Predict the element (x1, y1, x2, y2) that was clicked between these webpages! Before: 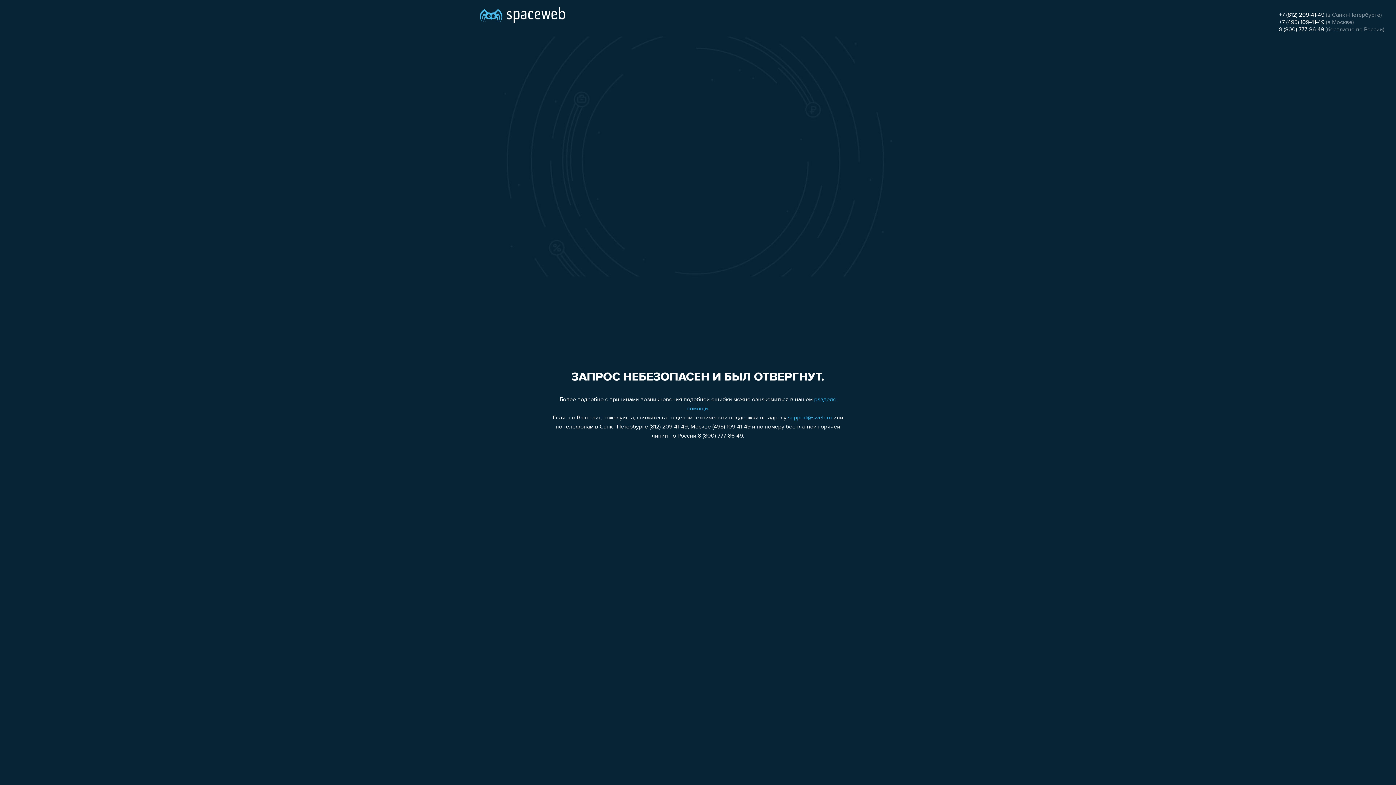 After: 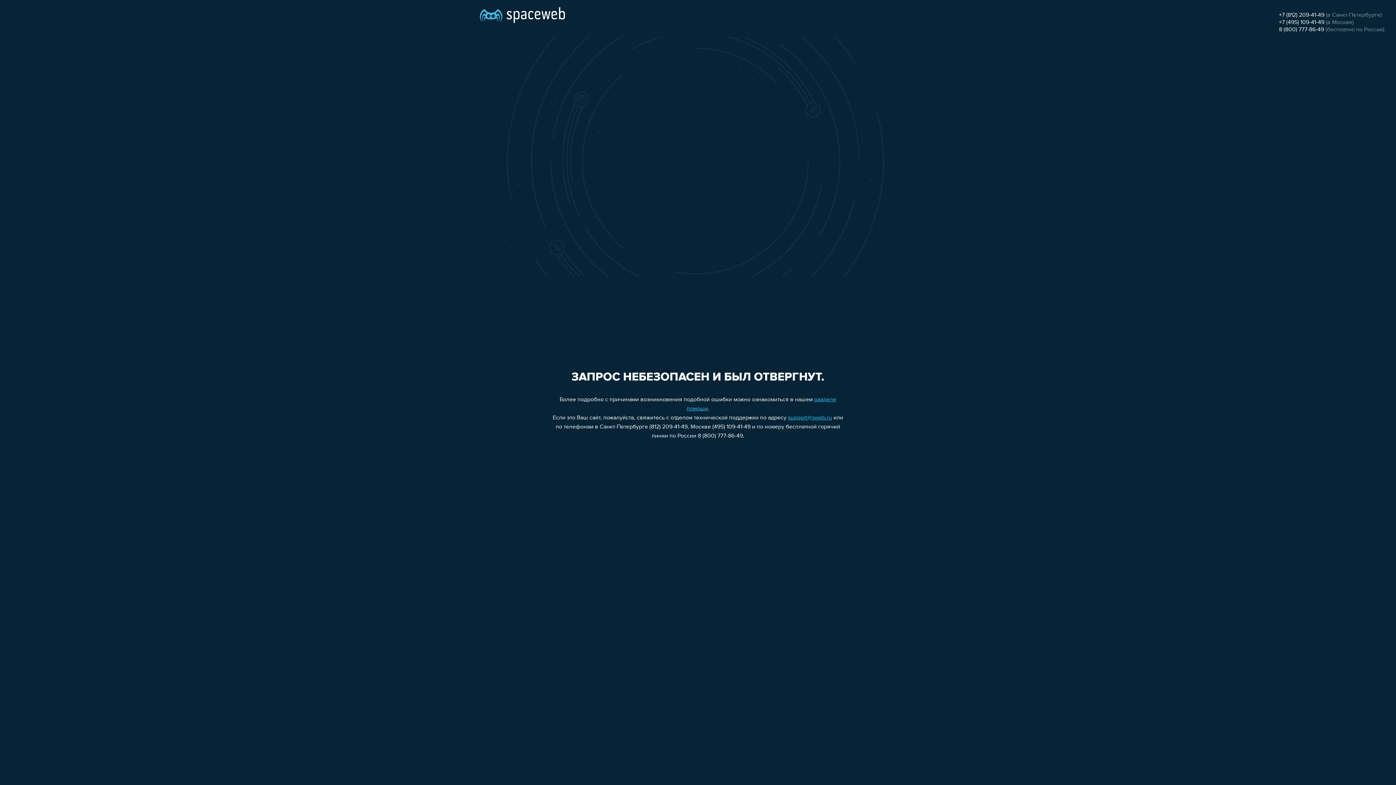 Action: bbox: (1279, 19, 1324, 25) label: +7 (495) 109-41-49